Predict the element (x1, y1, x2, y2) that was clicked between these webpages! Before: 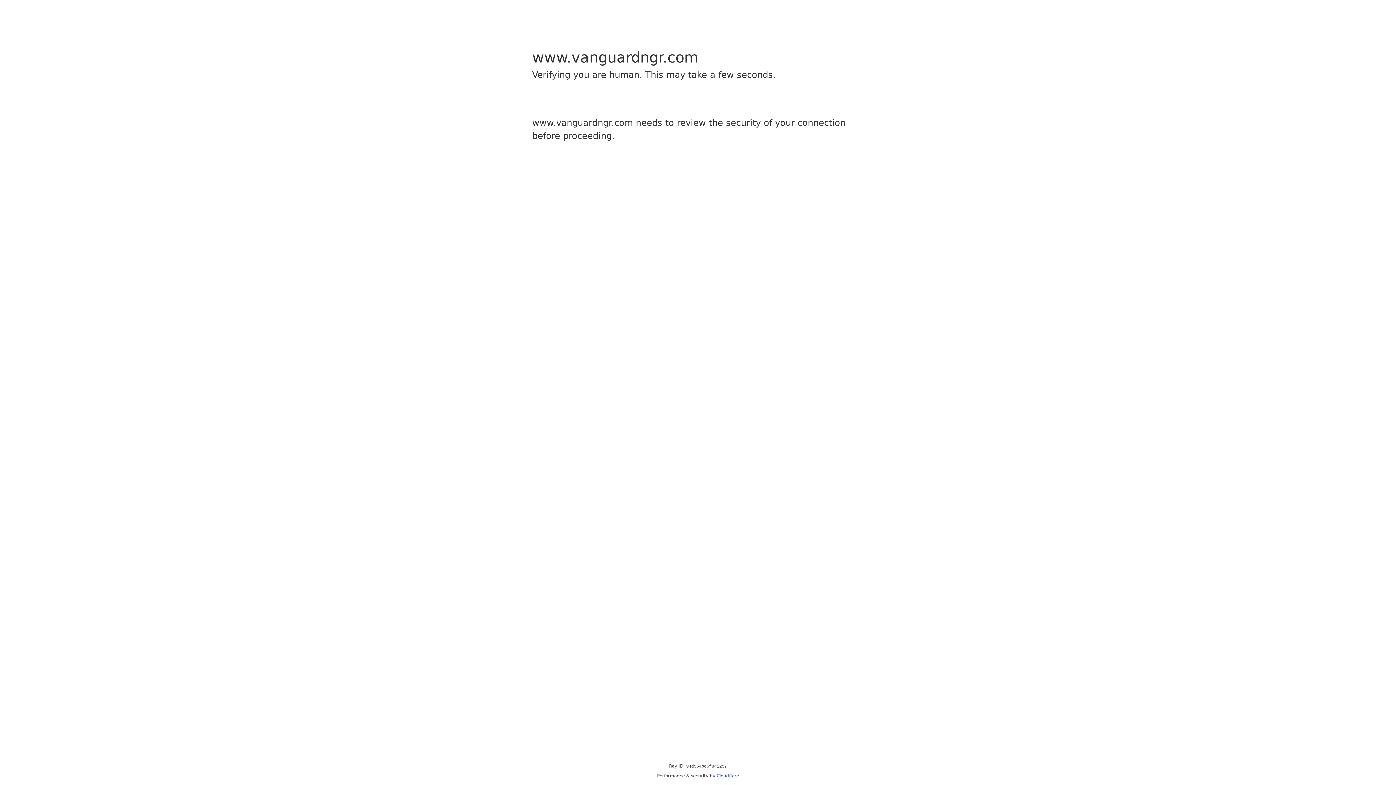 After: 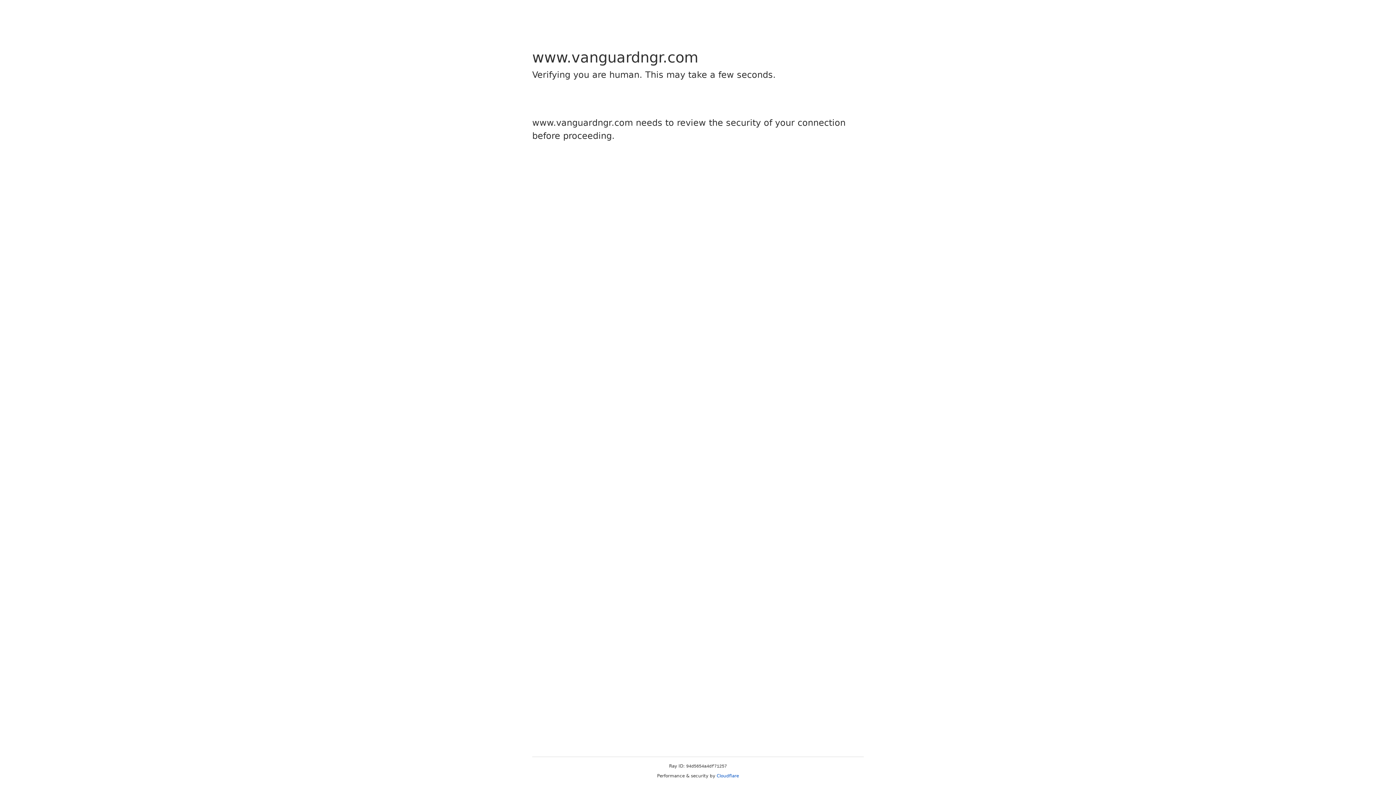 Action: label: Cloudflare bbox: (716, 773, 739, 778)